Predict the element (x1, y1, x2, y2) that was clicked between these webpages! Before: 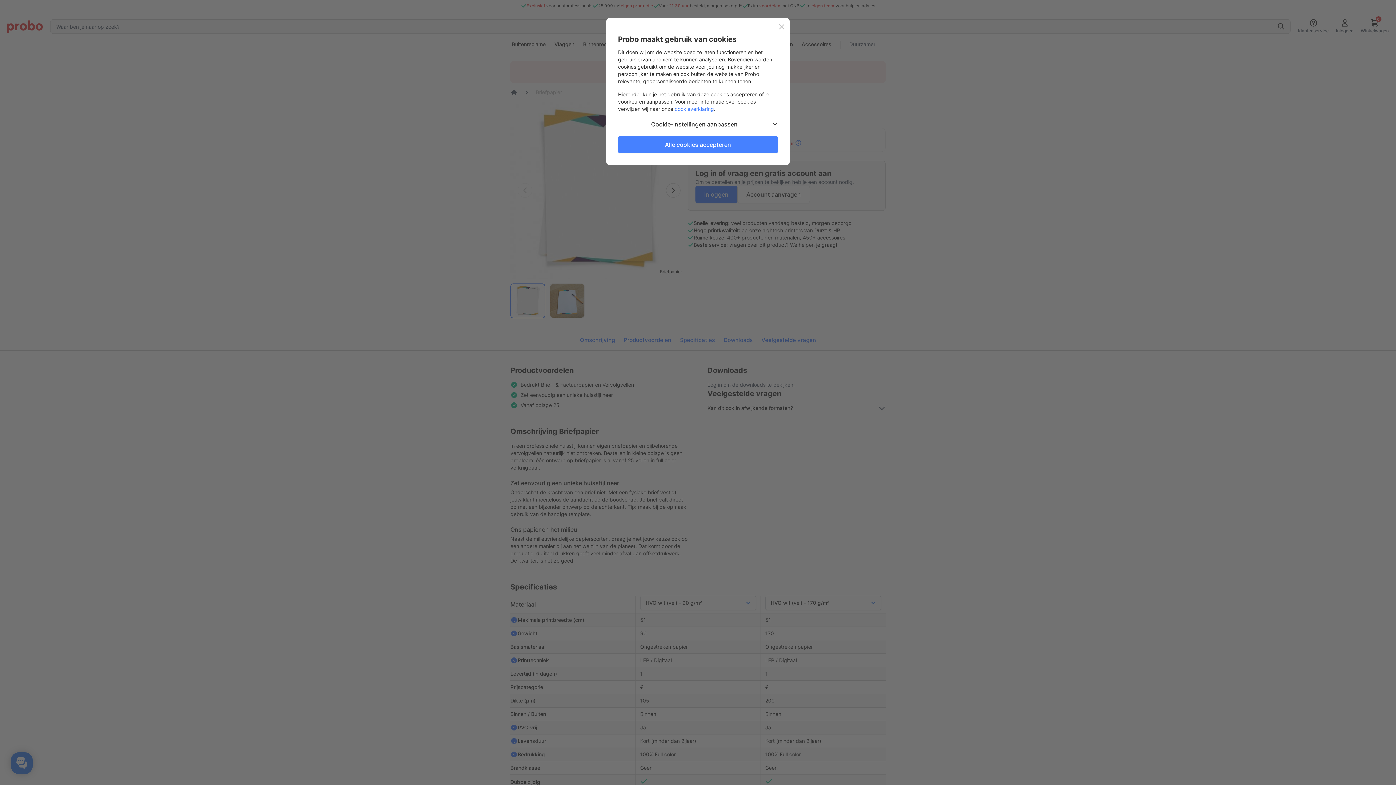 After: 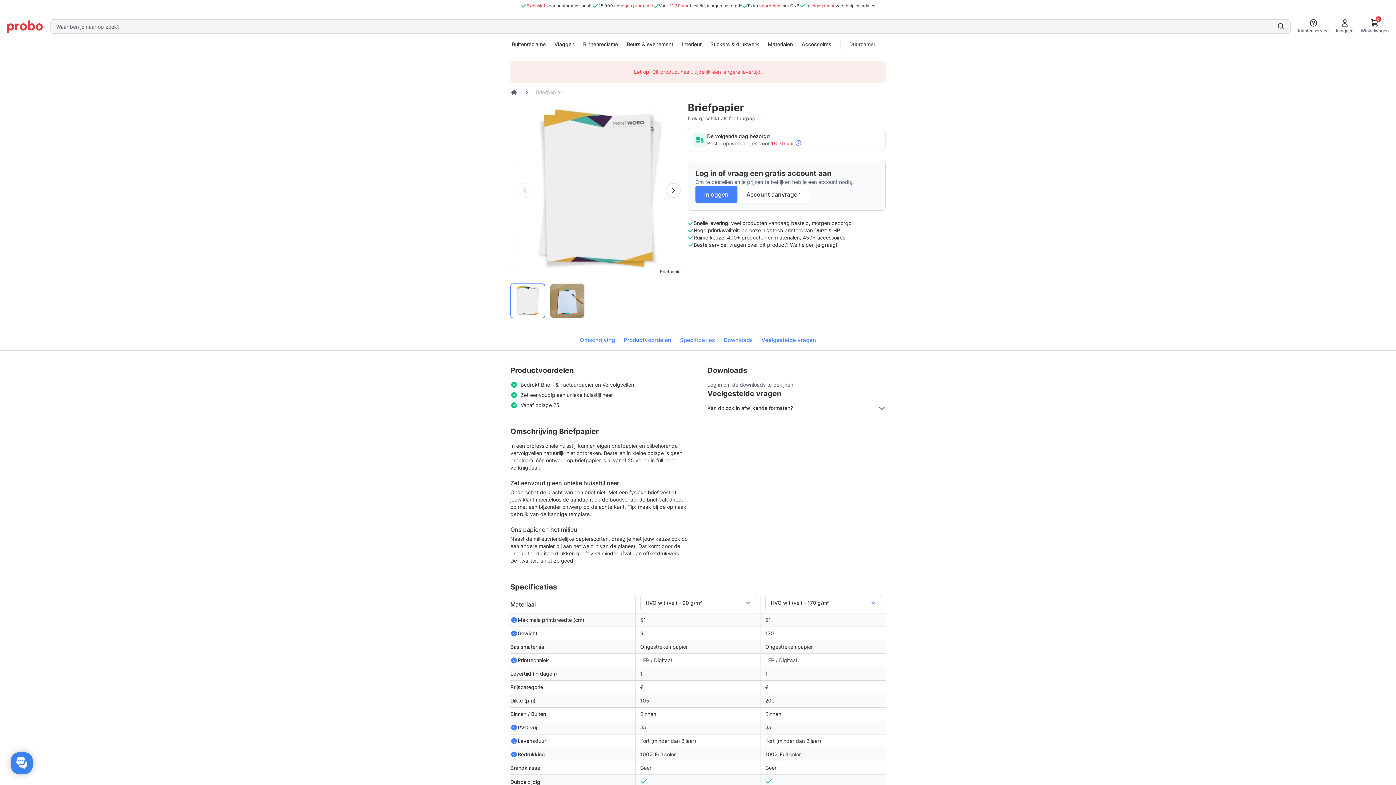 Action: bbox: (618, 136, 778, 153) label: Alle cookies accepteren